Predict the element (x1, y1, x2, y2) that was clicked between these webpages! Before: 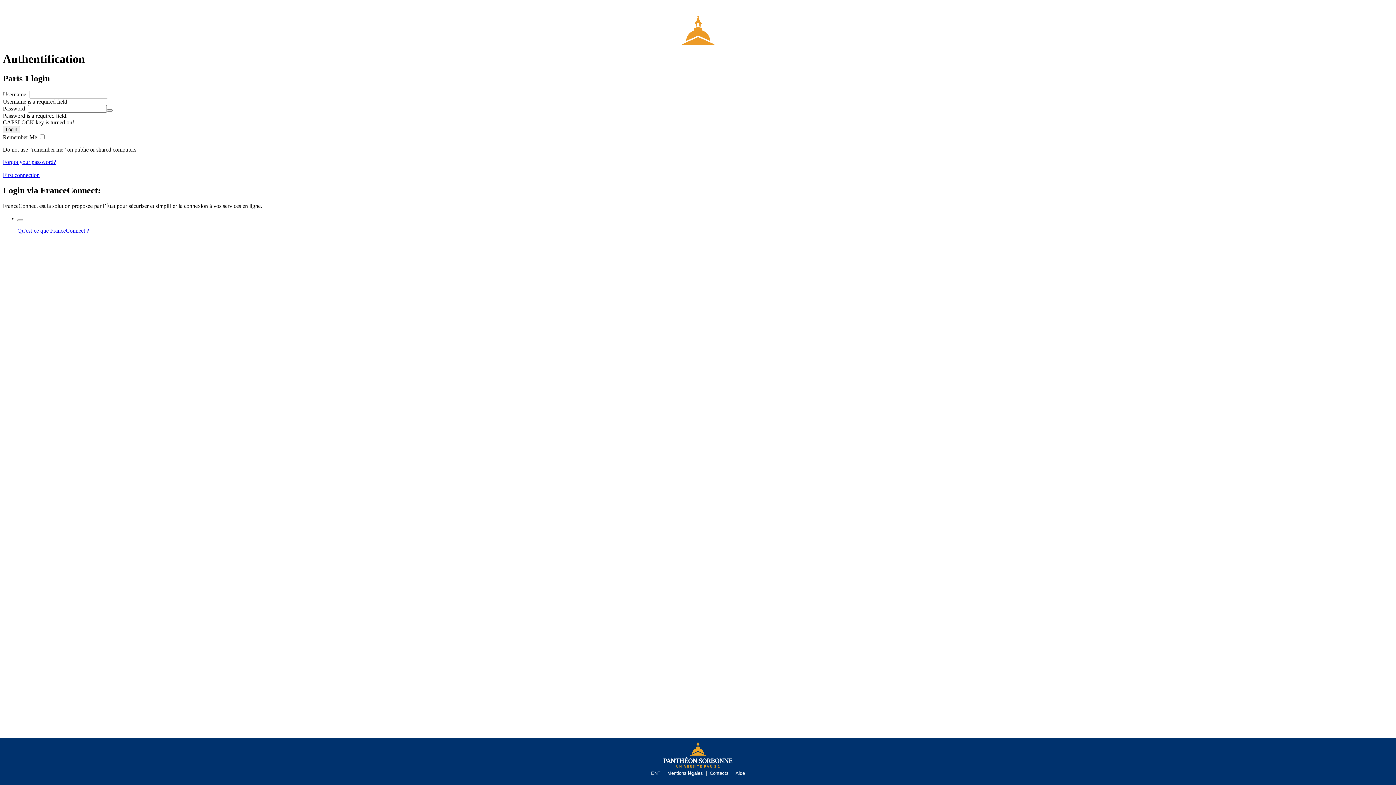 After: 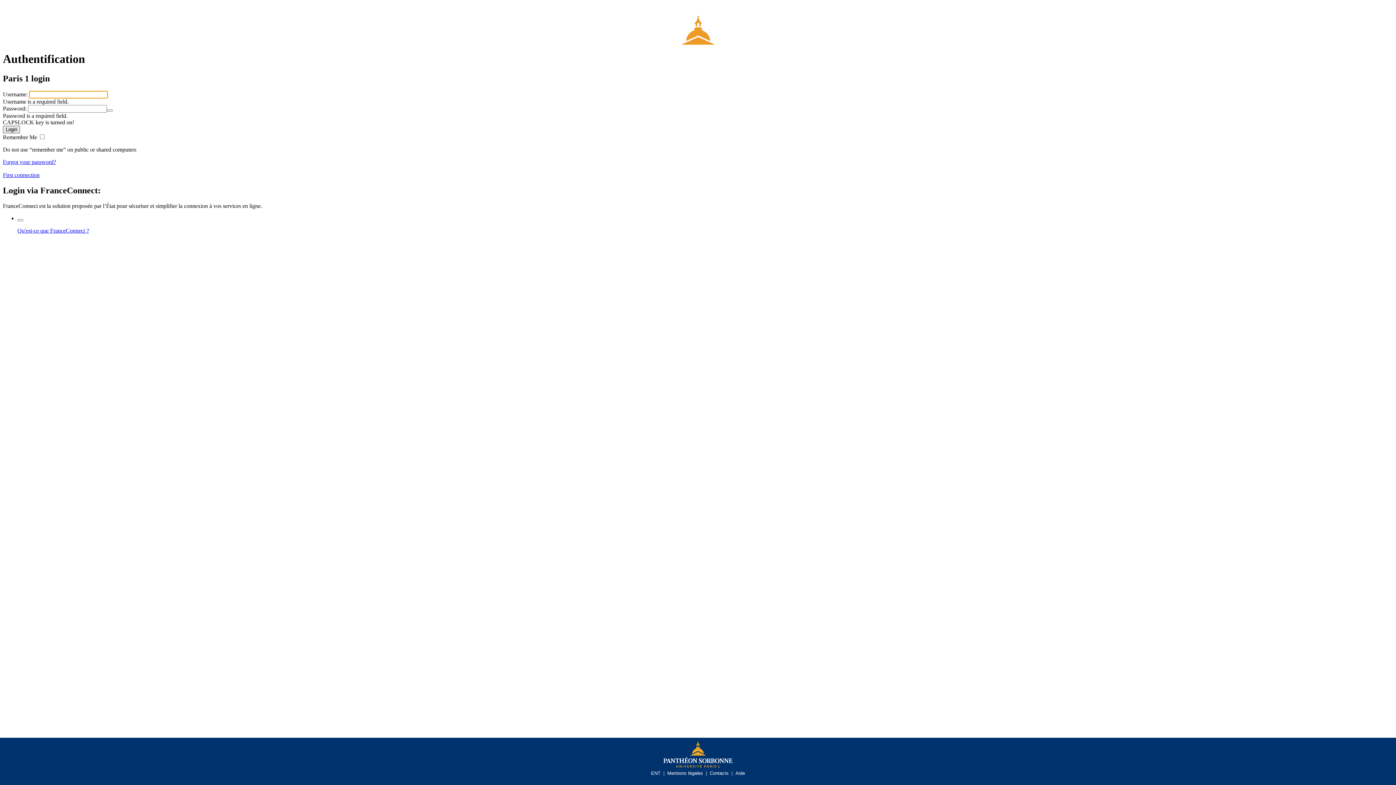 Action: label: Login bbox: (2, 125, 20, 133)